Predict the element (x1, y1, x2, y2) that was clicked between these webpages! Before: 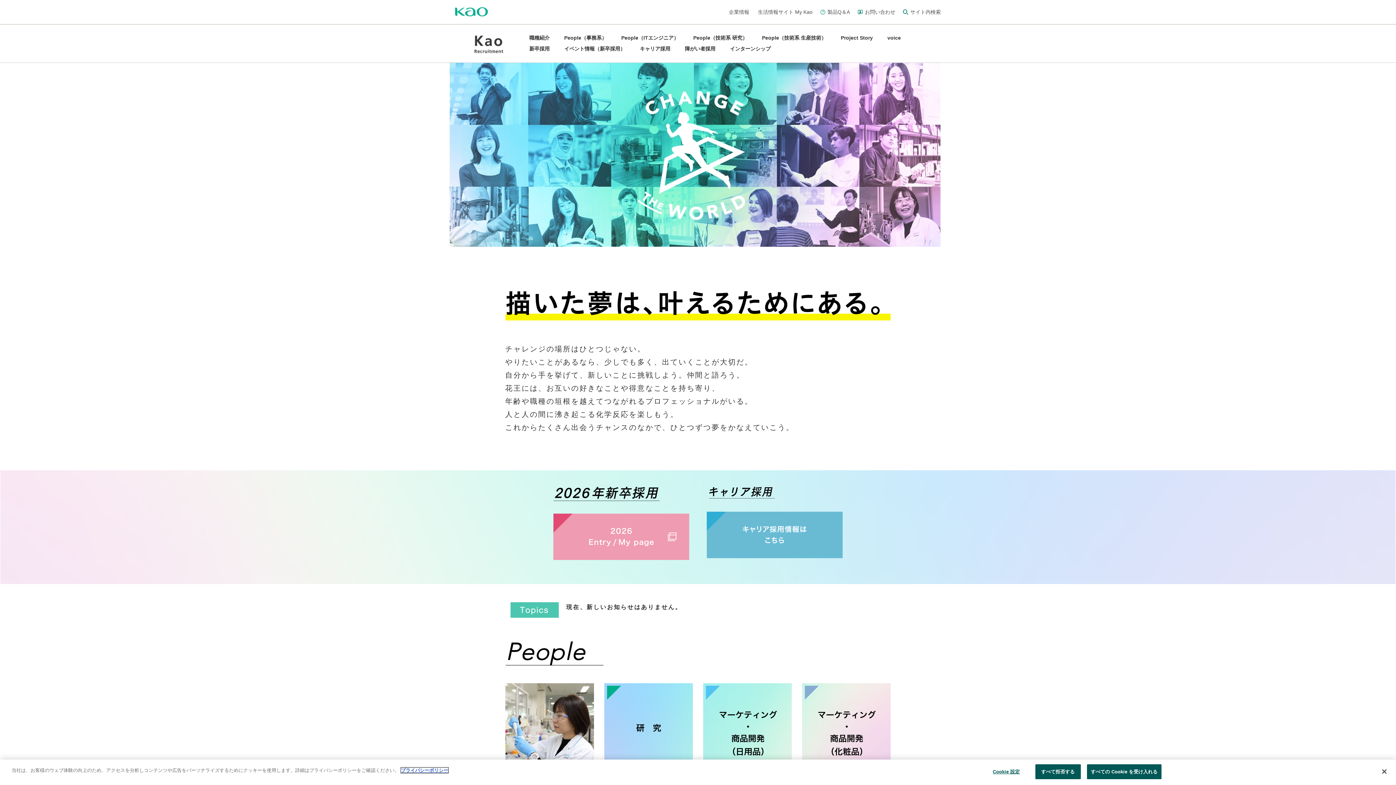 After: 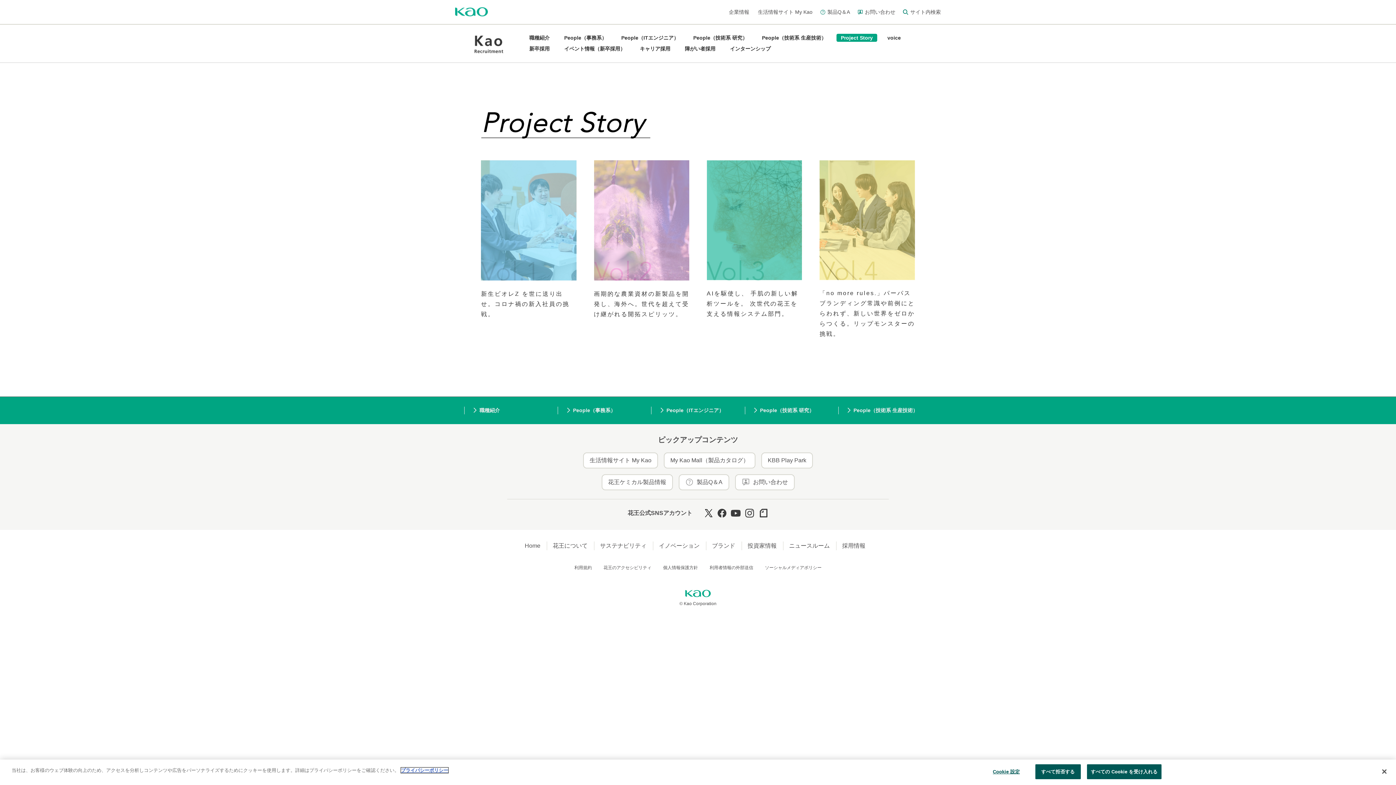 Action: label: Project Story bbox: (836, 33, 877, 41)